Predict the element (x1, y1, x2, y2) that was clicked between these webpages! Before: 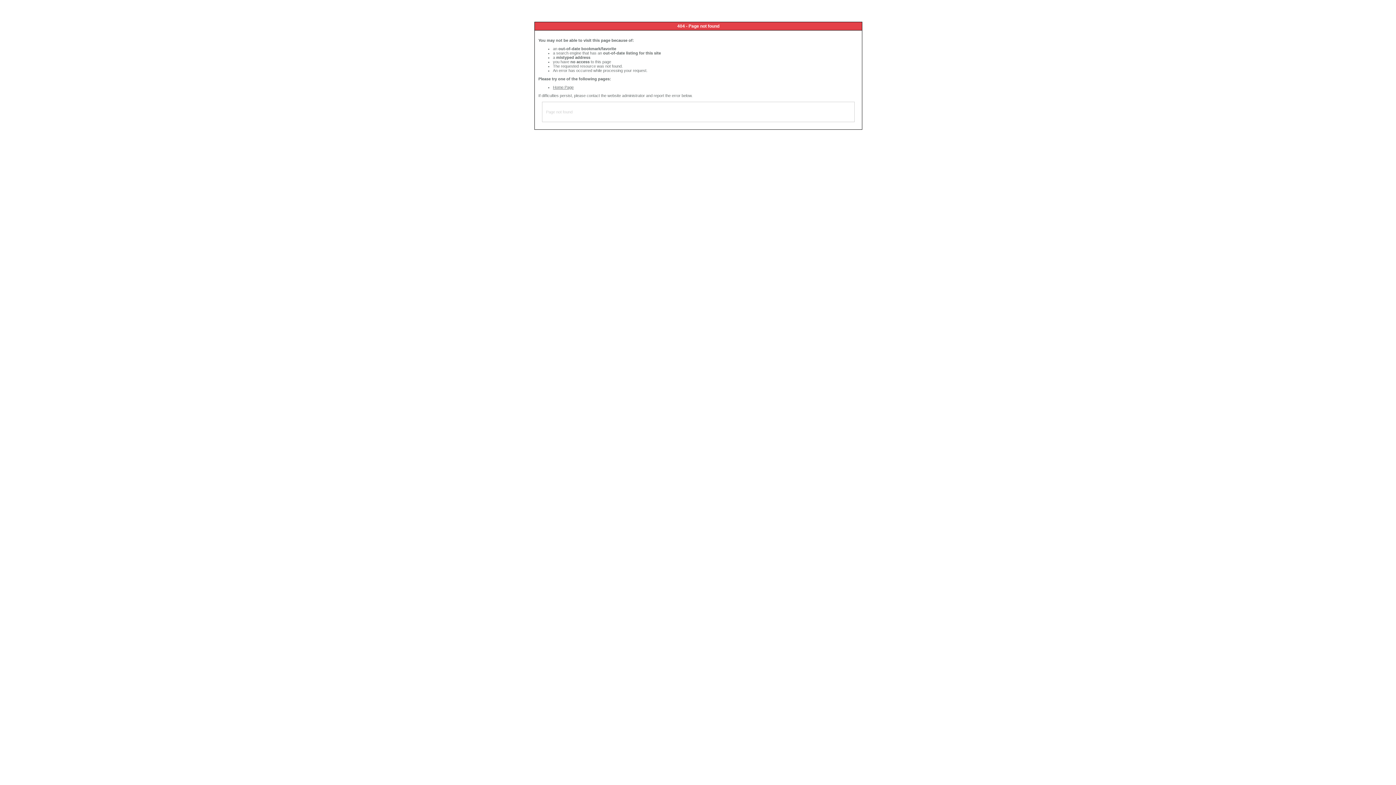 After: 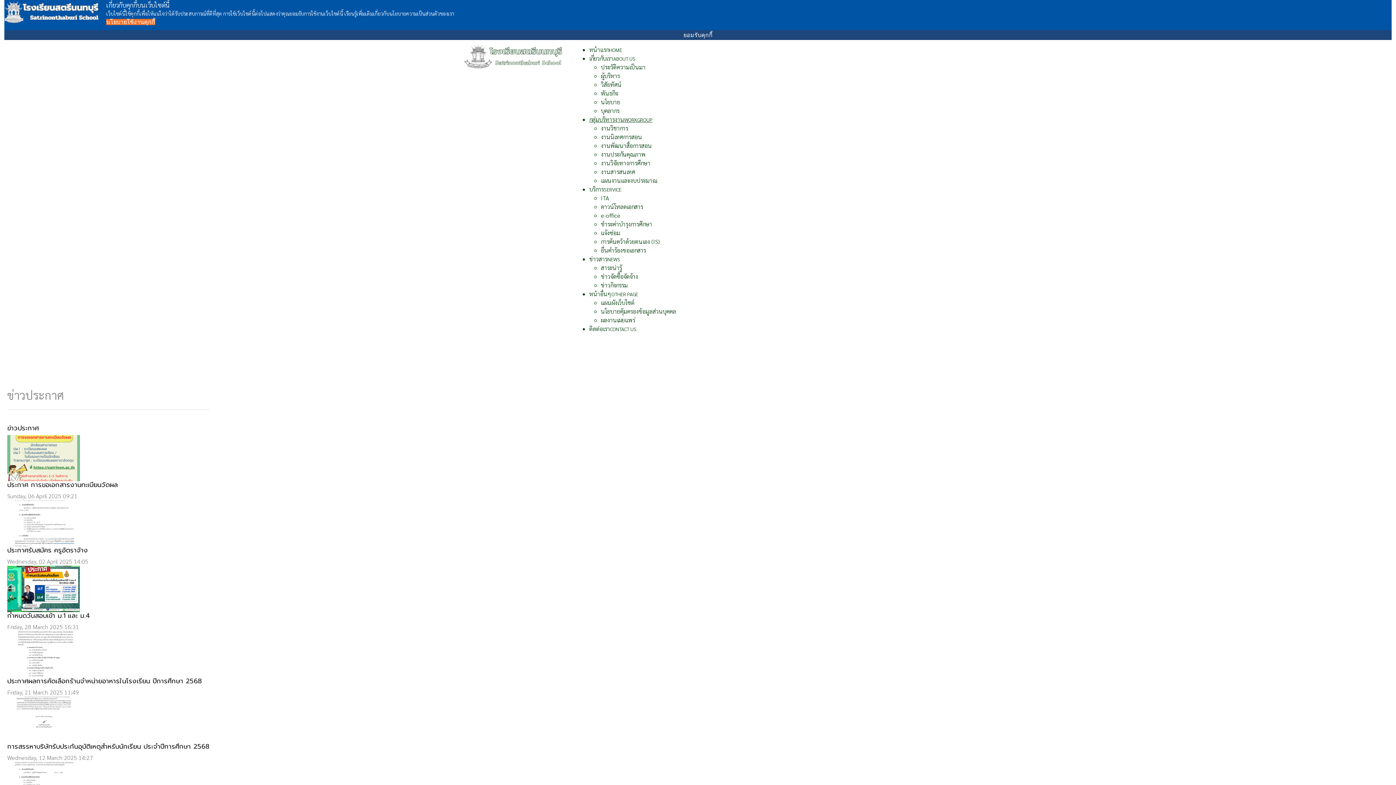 Action: label: Home Page bbox: (553, 85, 573, 89)